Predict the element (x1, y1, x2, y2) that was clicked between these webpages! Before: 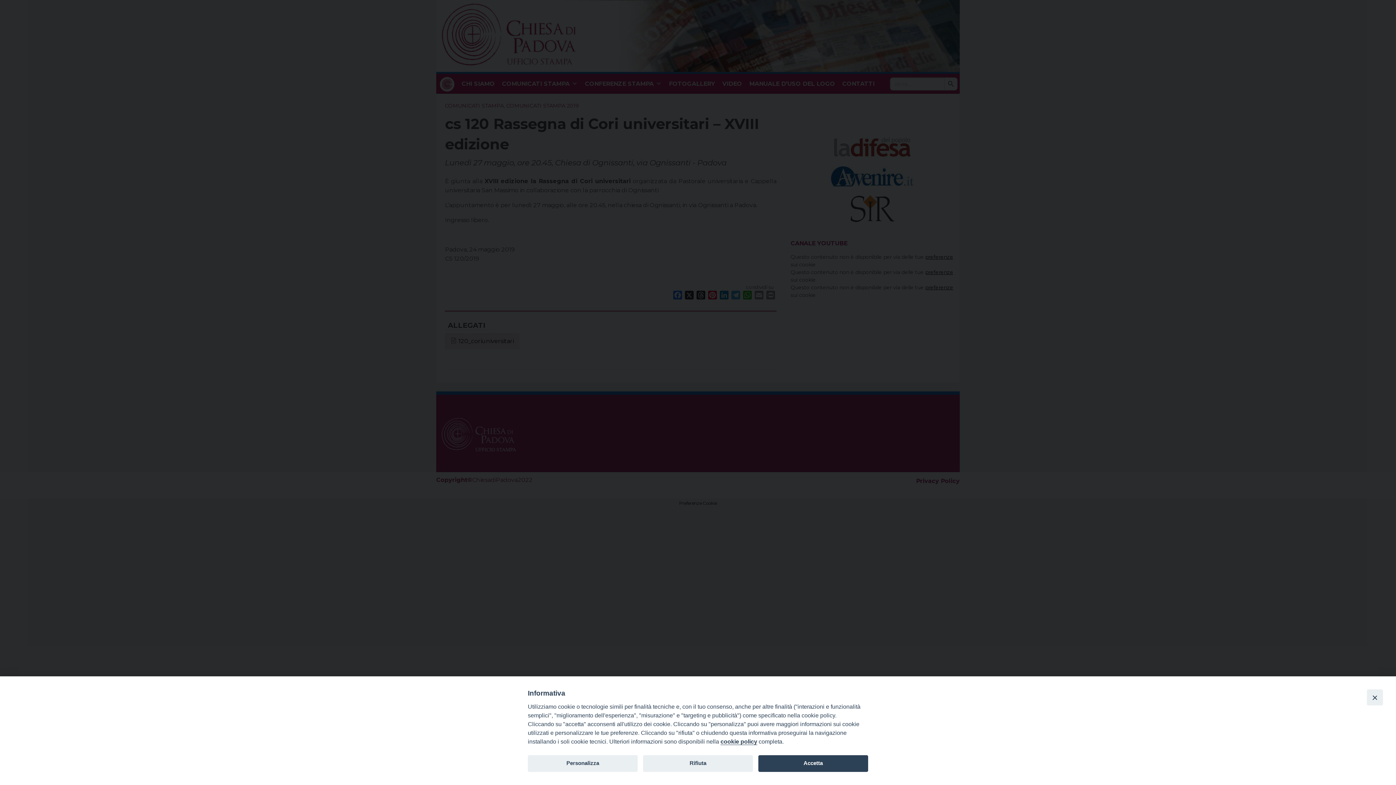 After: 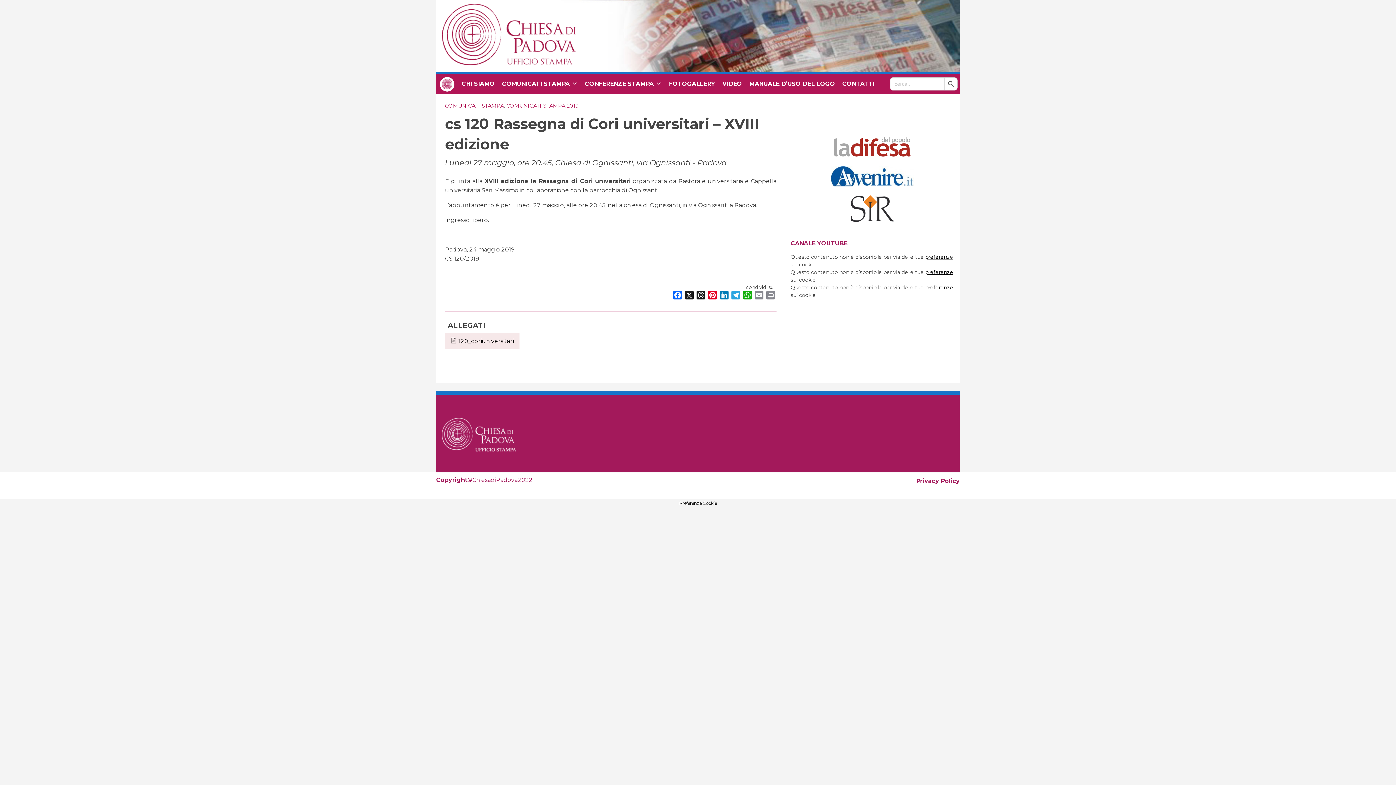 Action: label: Close bbox: (1367, 689, 1383, 705)